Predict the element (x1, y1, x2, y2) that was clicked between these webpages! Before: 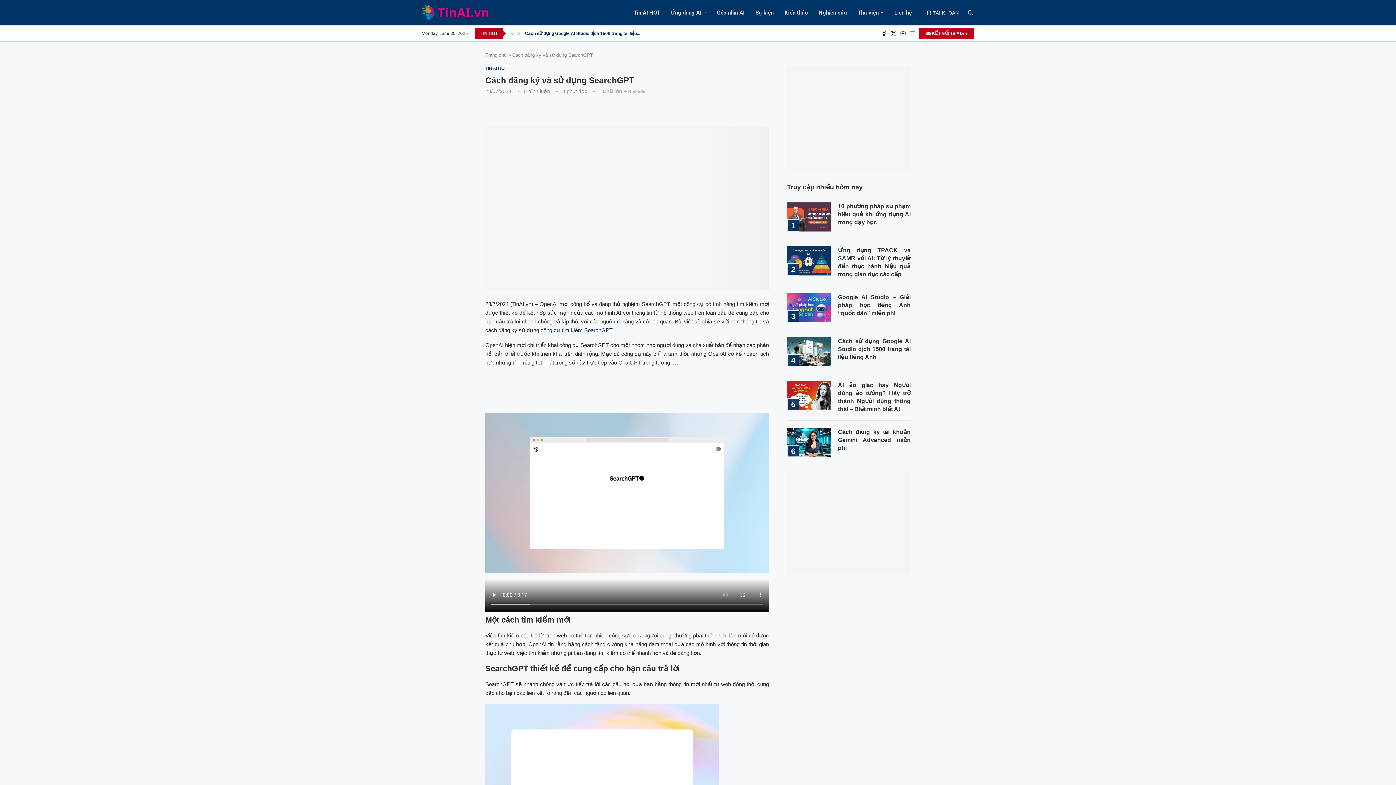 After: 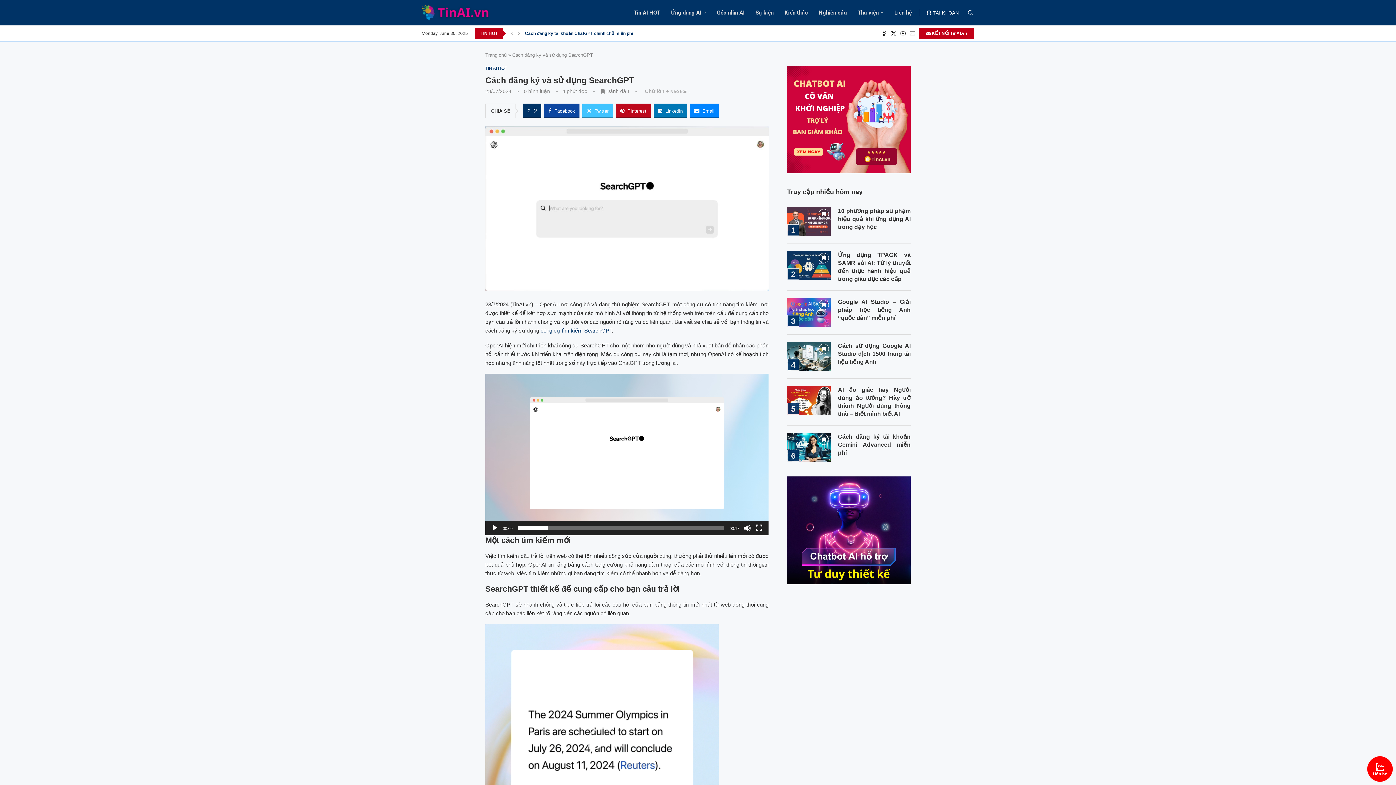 Action: label: TÀI KHOẢN bbox: (926, 10, 958, 15)